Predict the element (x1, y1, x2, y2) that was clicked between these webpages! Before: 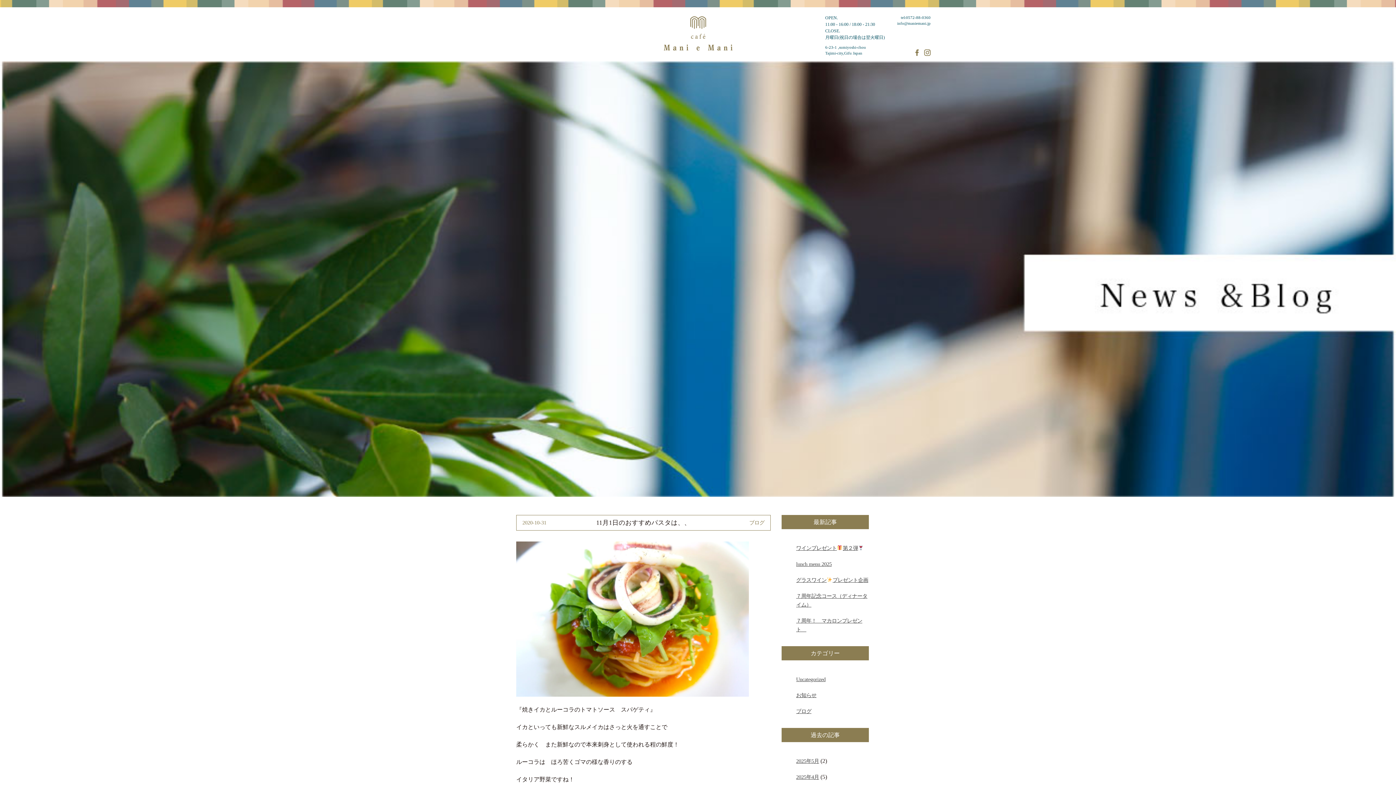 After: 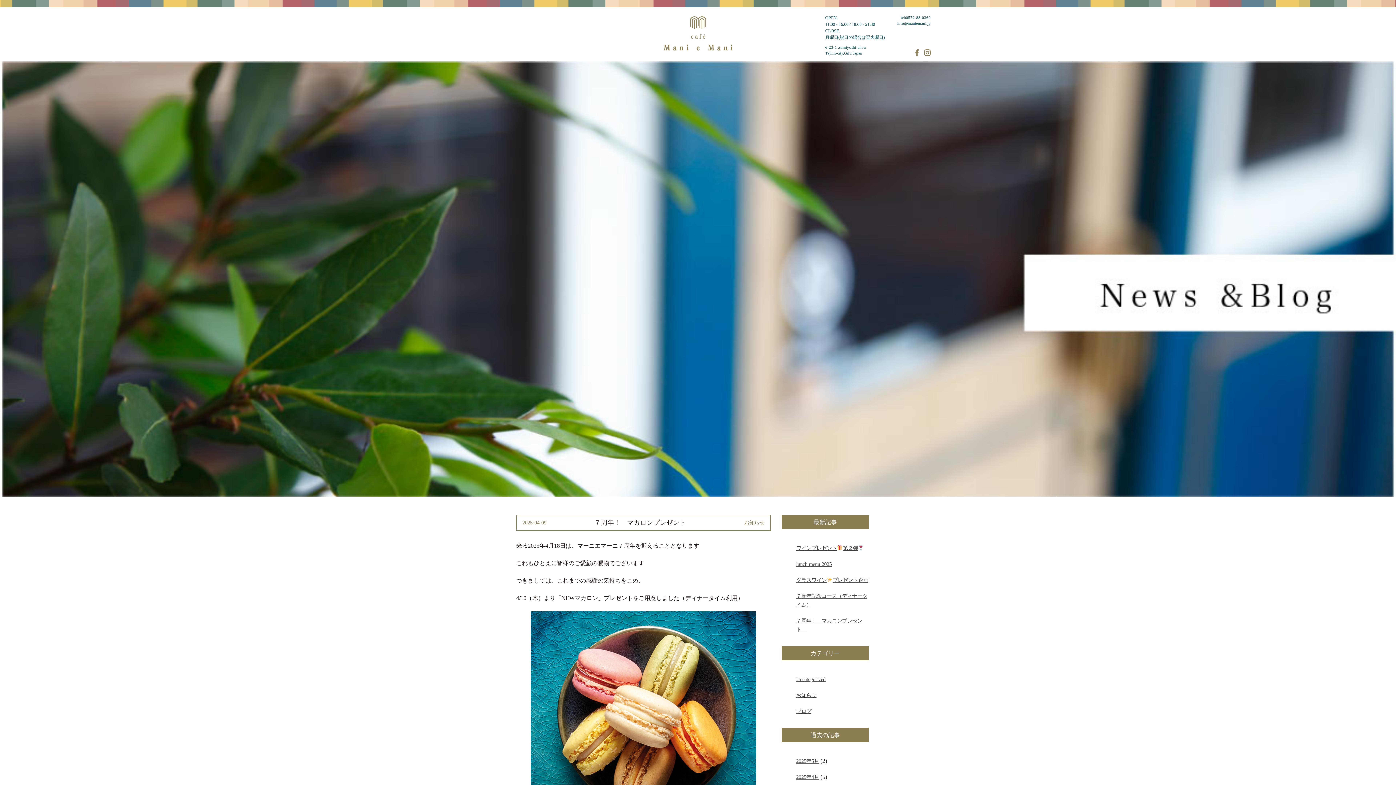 Action: bbox: (796, 614, 862, 636) label: ７周年！　マカロンプレゼント　